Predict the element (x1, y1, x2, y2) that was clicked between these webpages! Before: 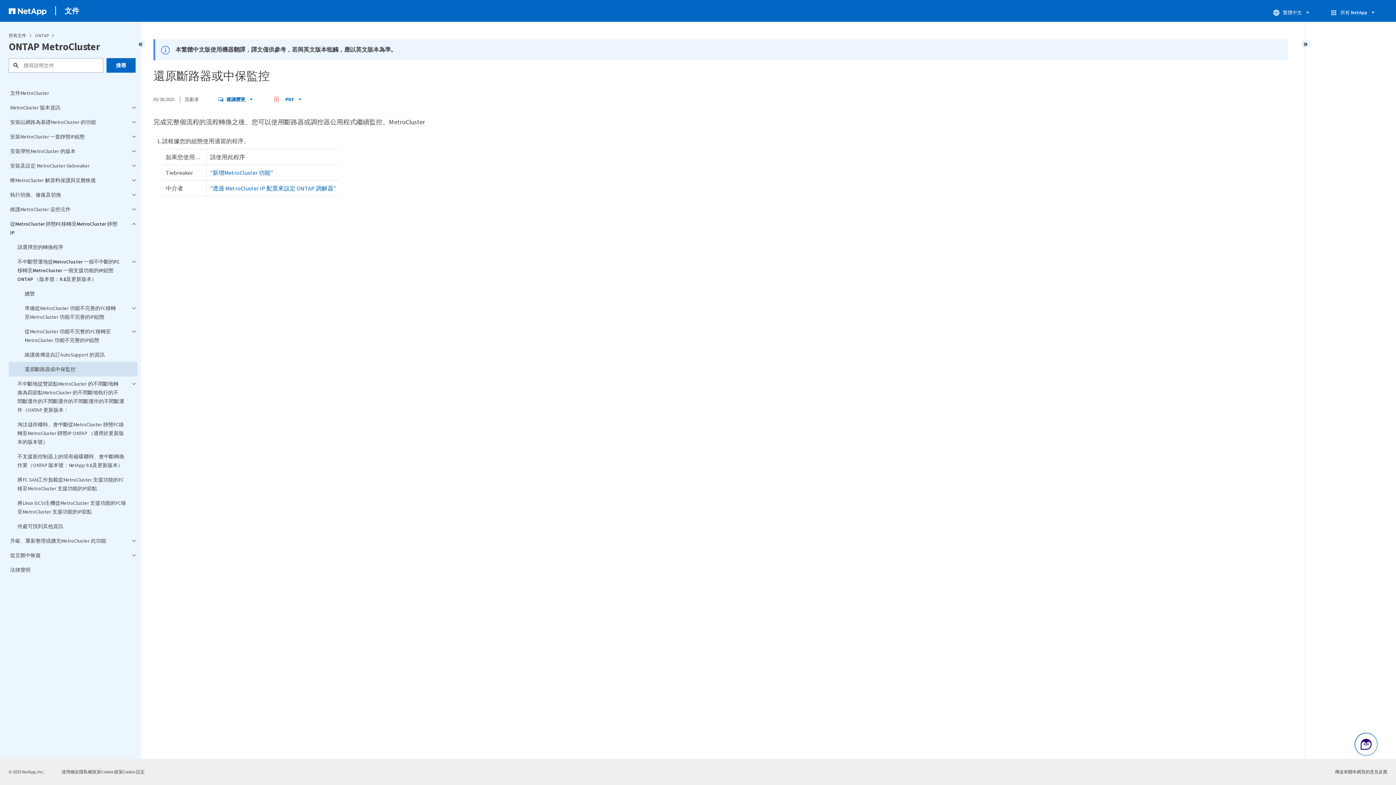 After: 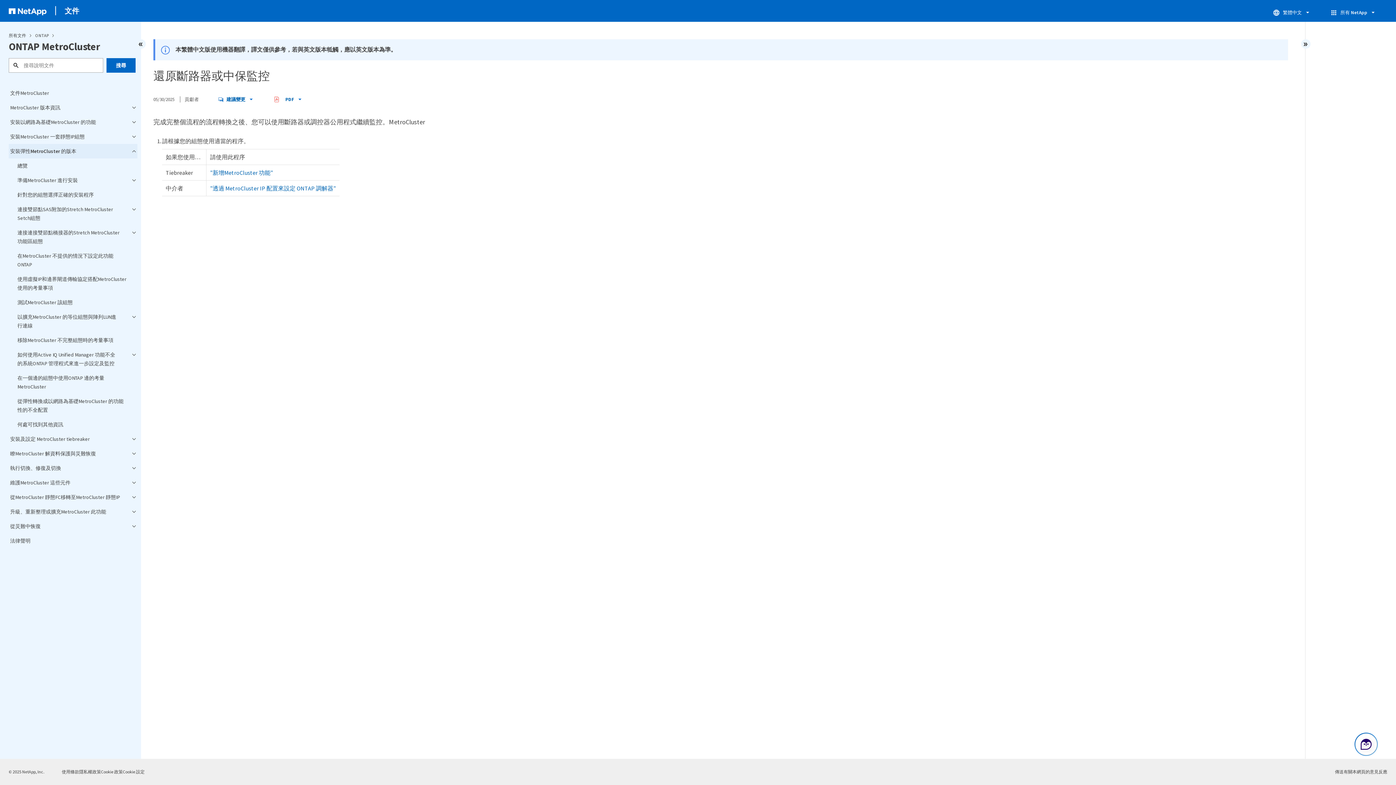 Action: label: 安裝彈性MetroCluster 的版本 bbox: (8, 144, 137, 158)